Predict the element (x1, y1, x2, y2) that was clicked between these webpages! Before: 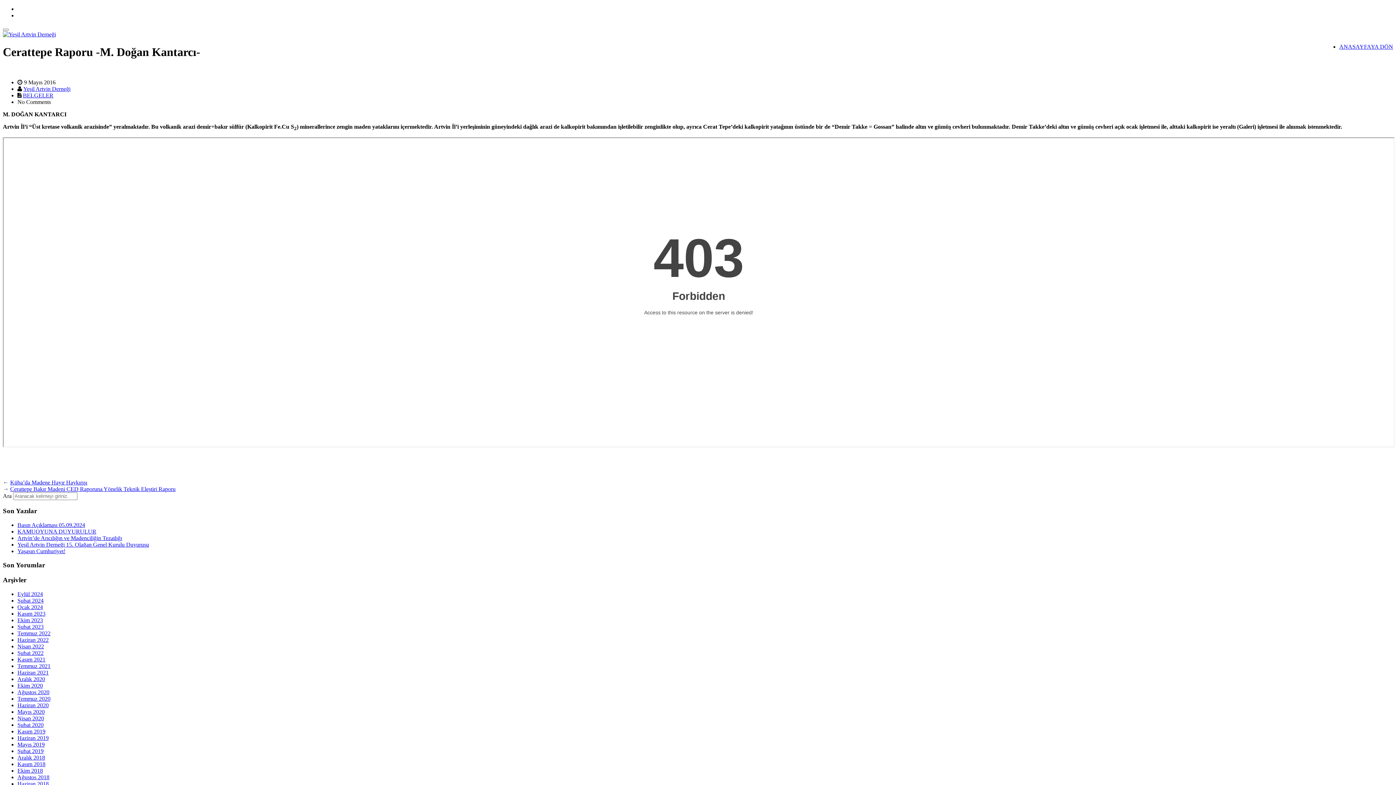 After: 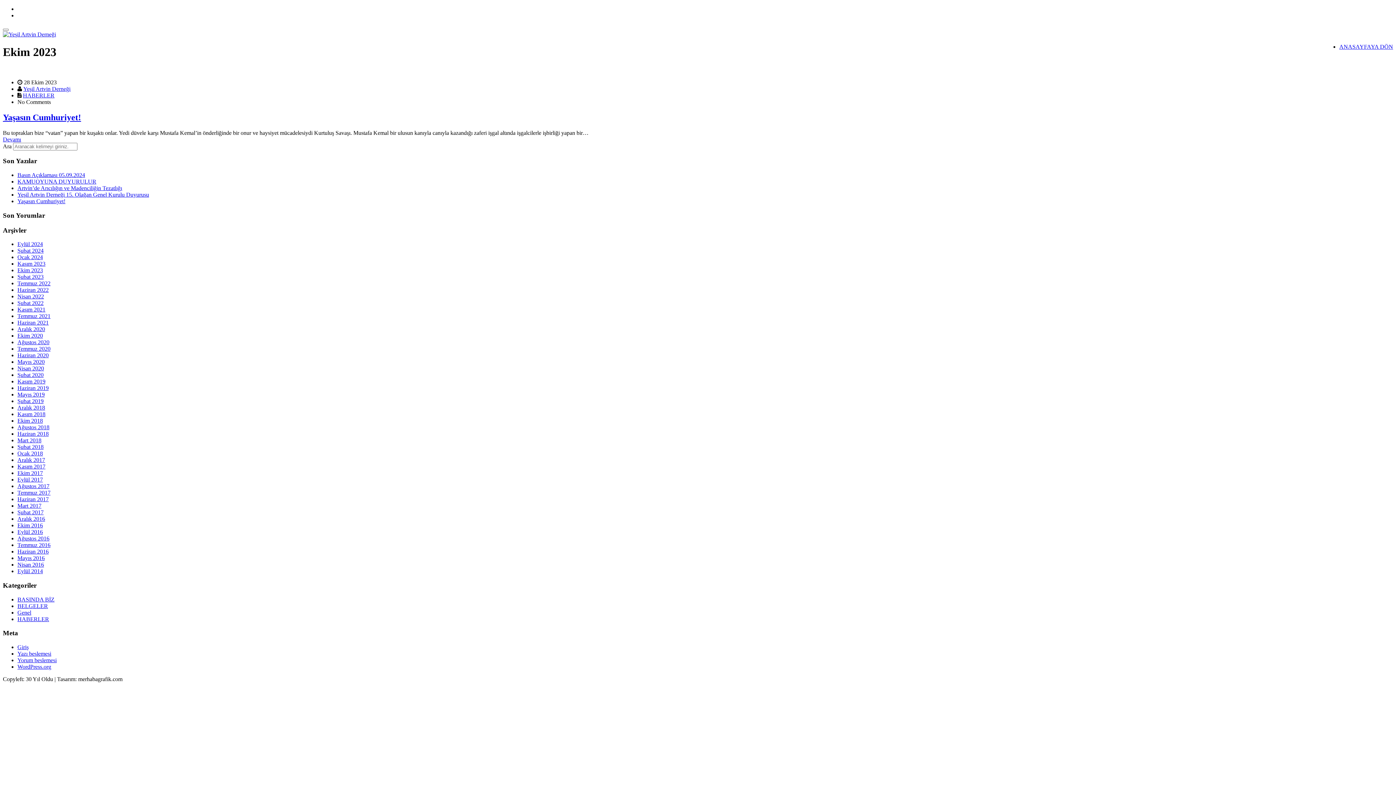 Action: bbox: (17, 617, 42, 623) label: Ekim 2023